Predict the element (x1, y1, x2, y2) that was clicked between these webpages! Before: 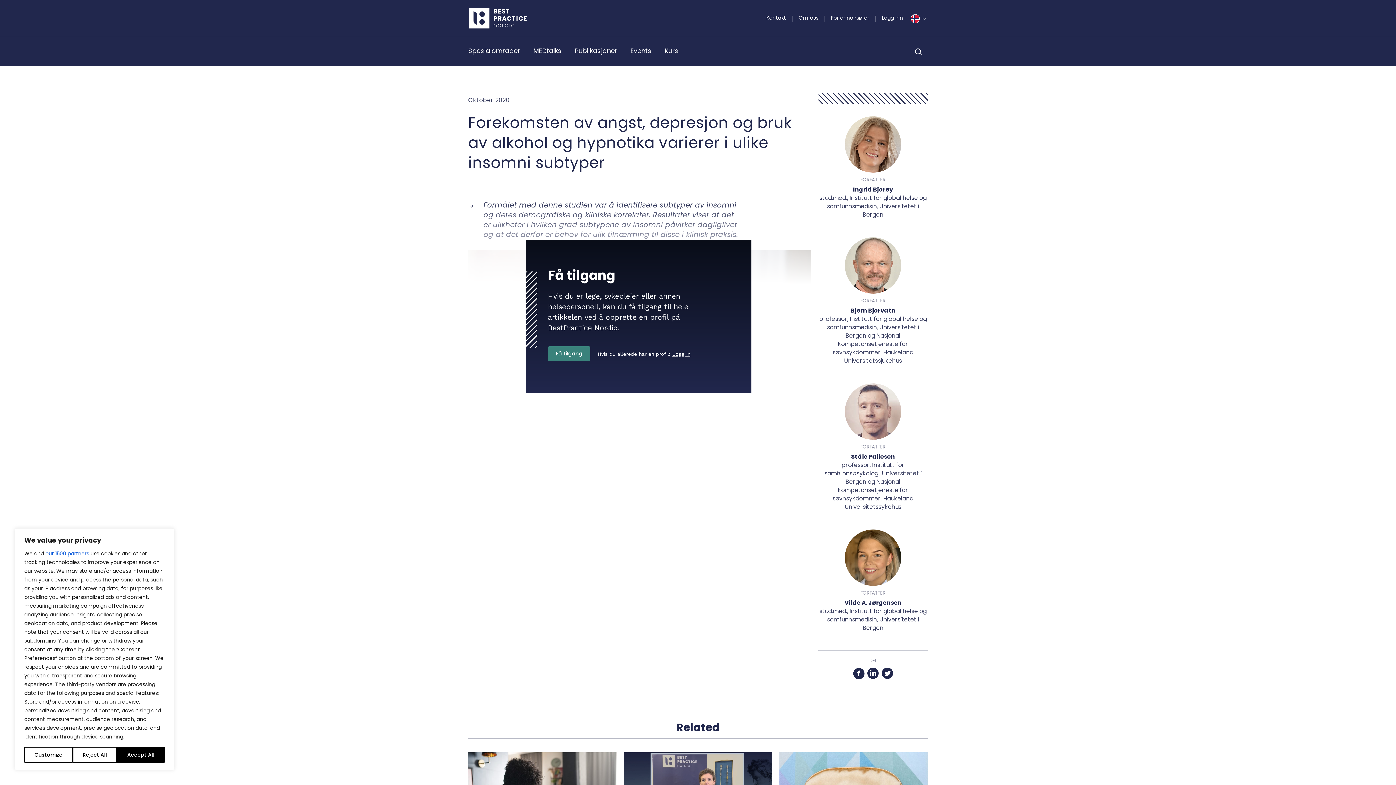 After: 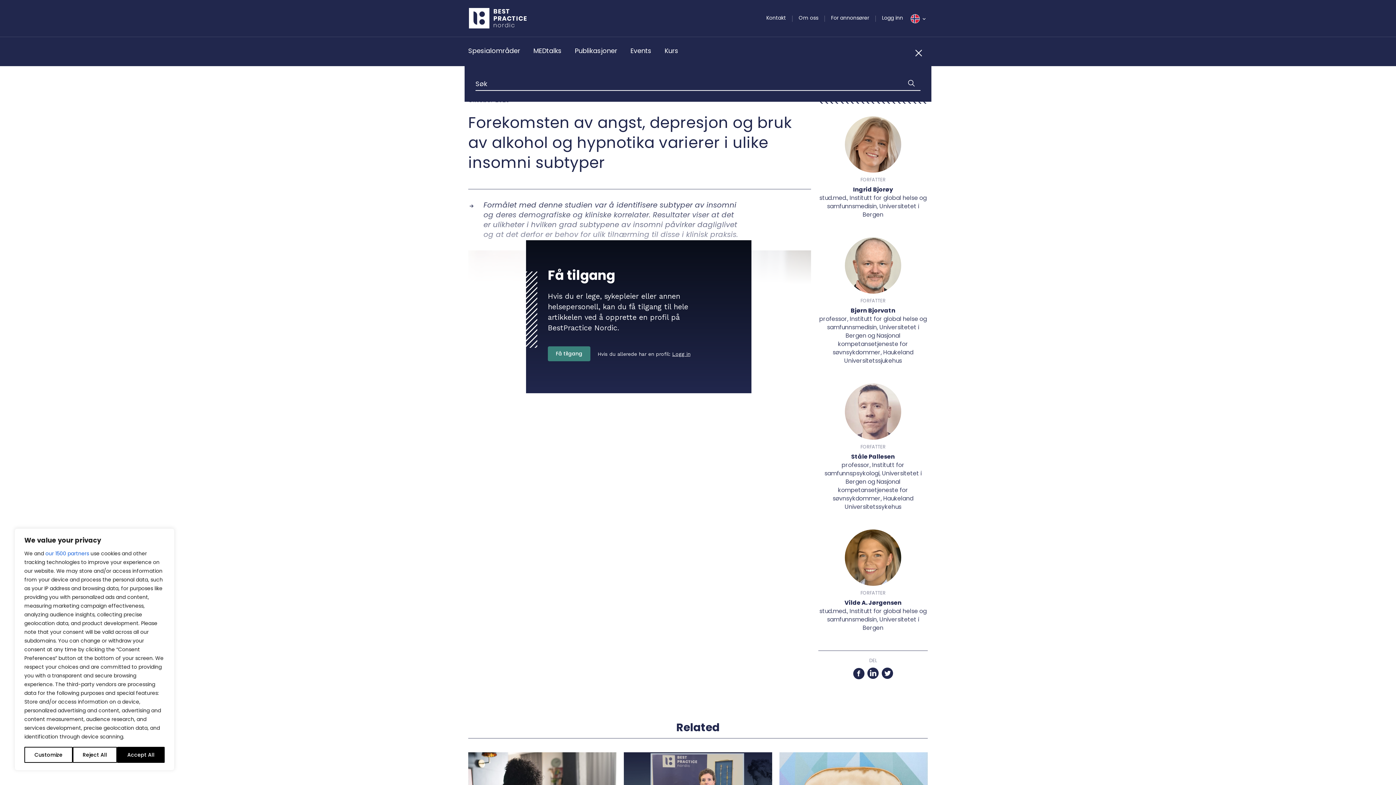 Action: bbox: (915, 47, 922, 58) label: Søk